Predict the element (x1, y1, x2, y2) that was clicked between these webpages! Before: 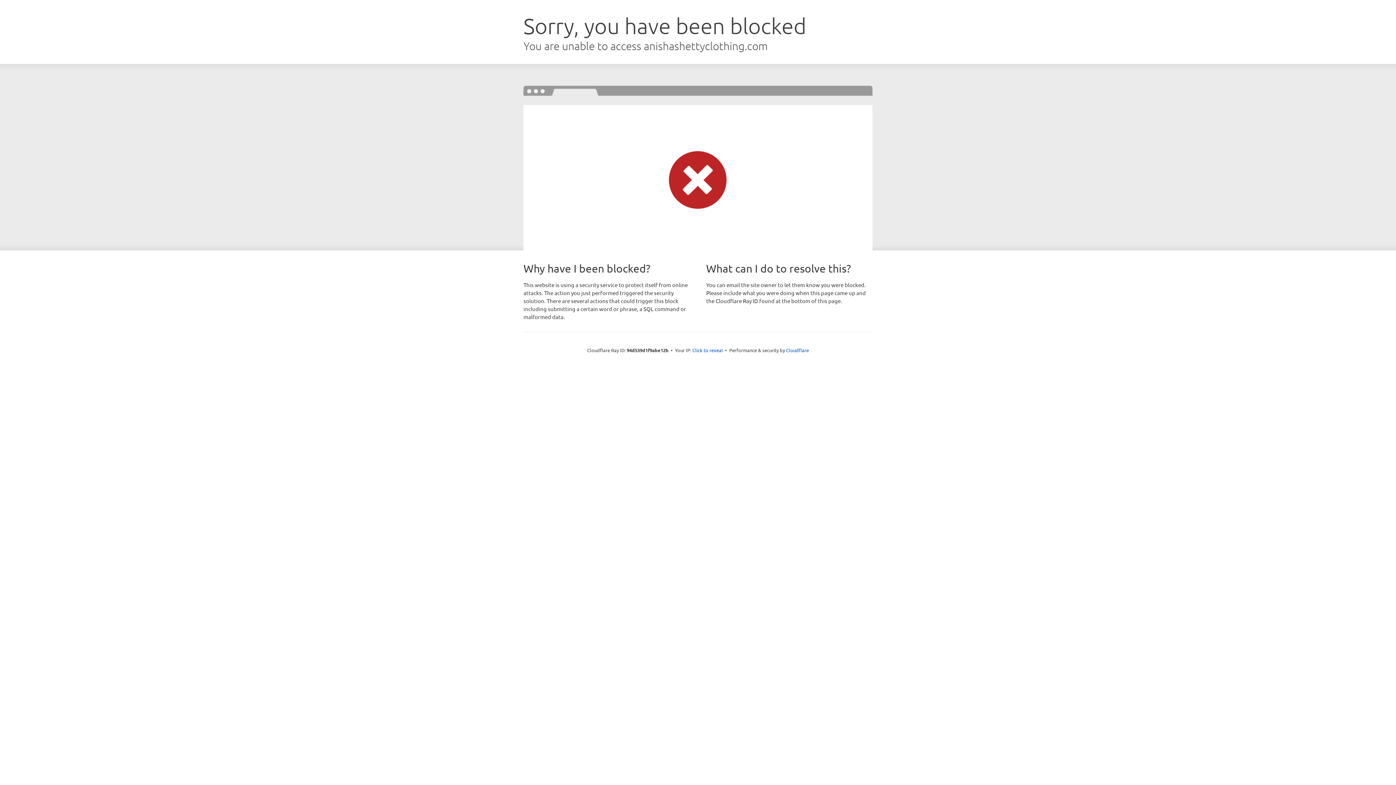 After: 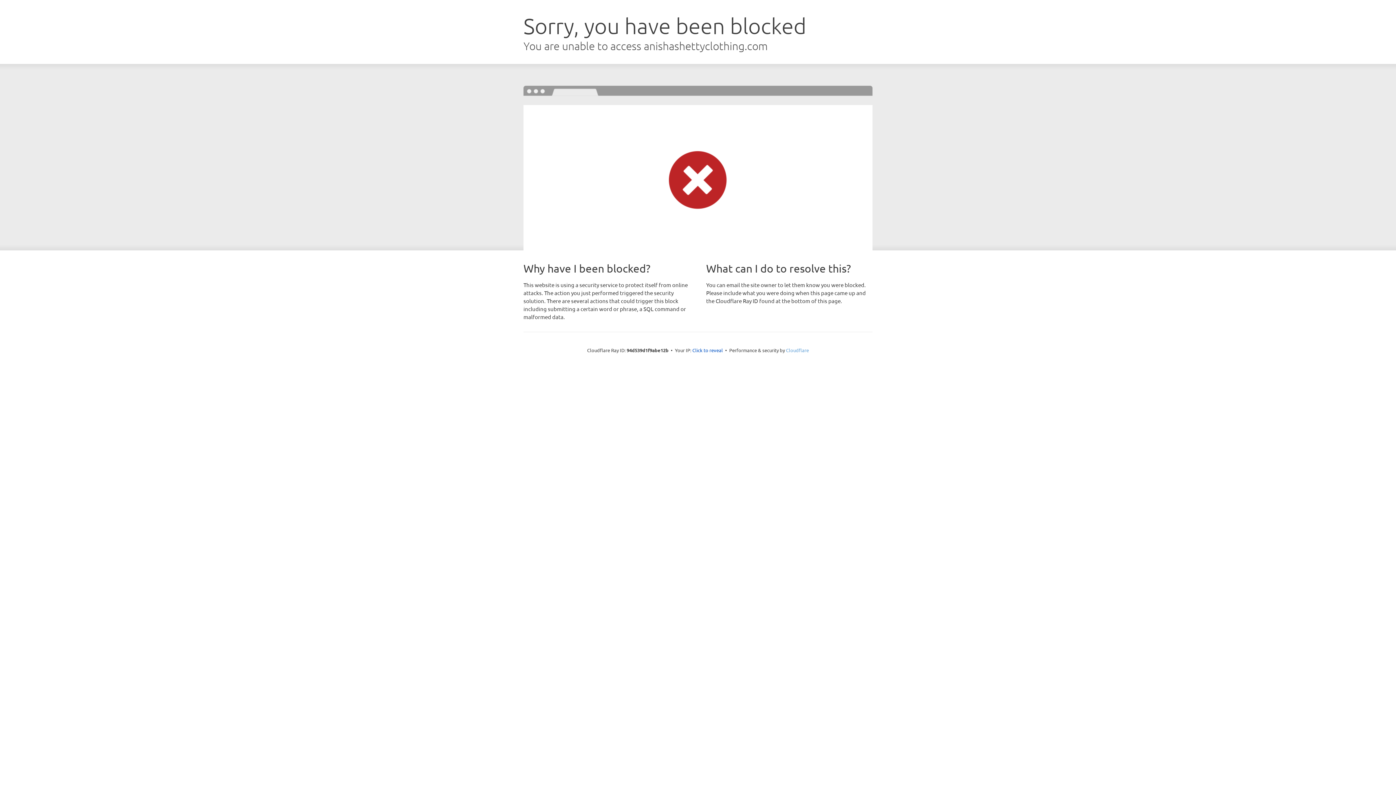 Action: label: Cloudflare bbox: (786, 347, 809, 353)